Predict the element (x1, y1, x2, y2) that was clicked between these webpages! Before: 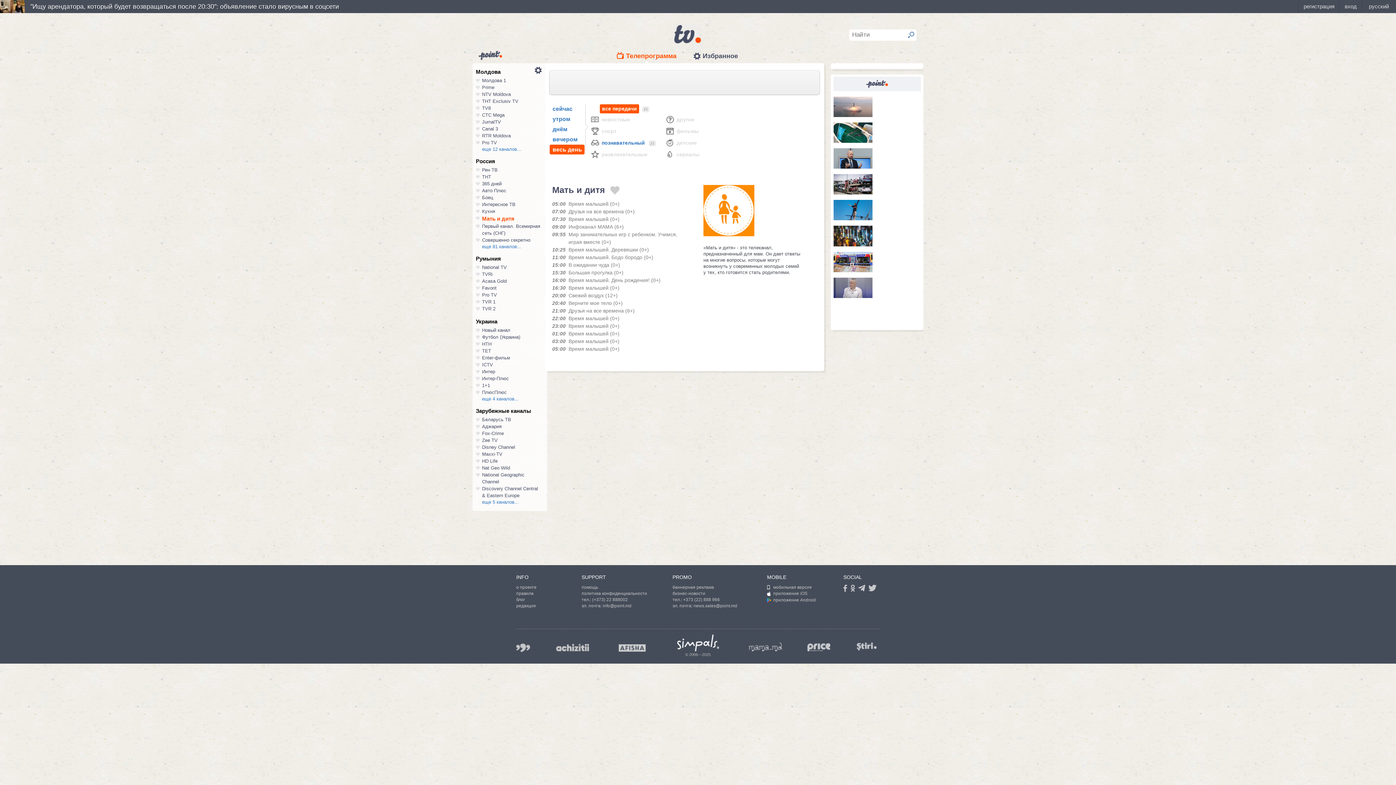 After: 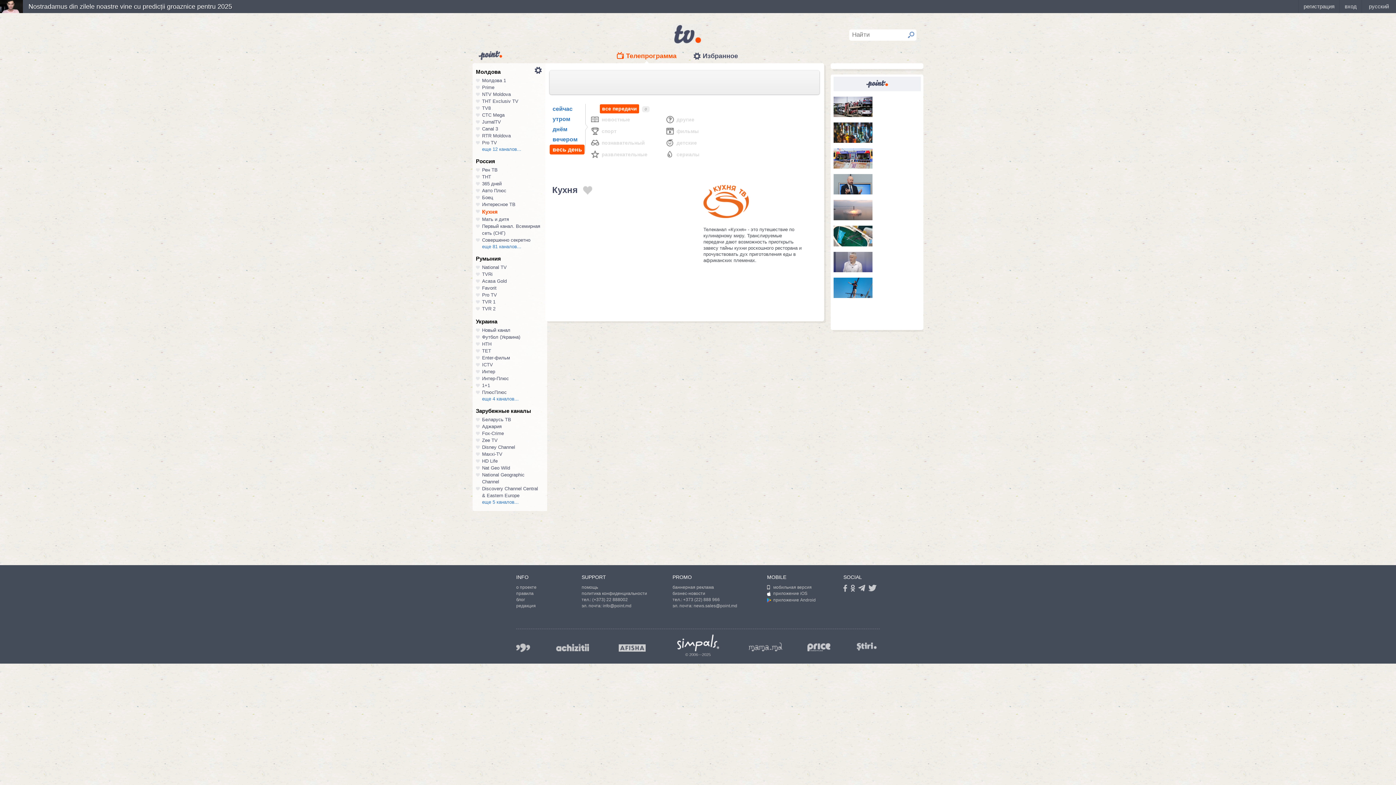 Action: label: Кухня bbox: (482, 208, 495, 214)